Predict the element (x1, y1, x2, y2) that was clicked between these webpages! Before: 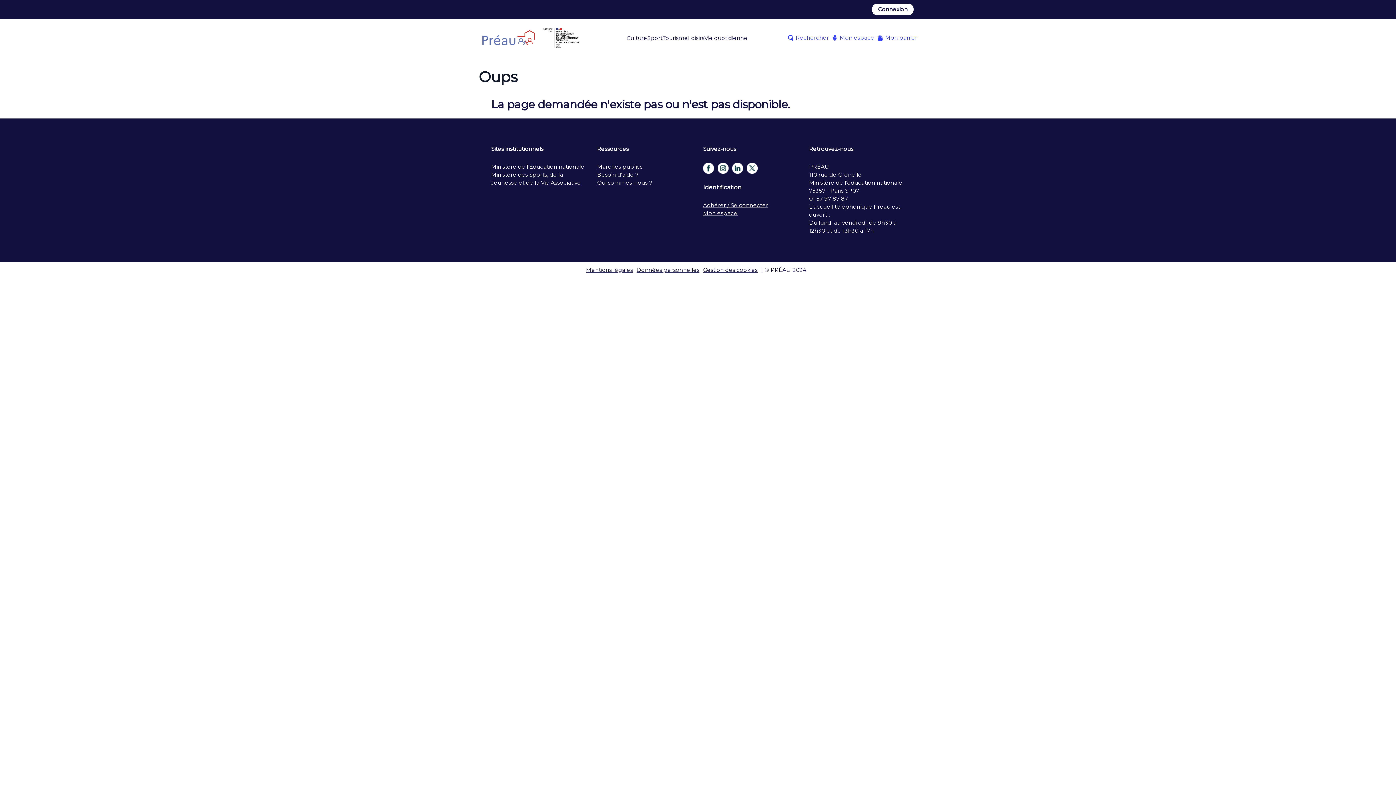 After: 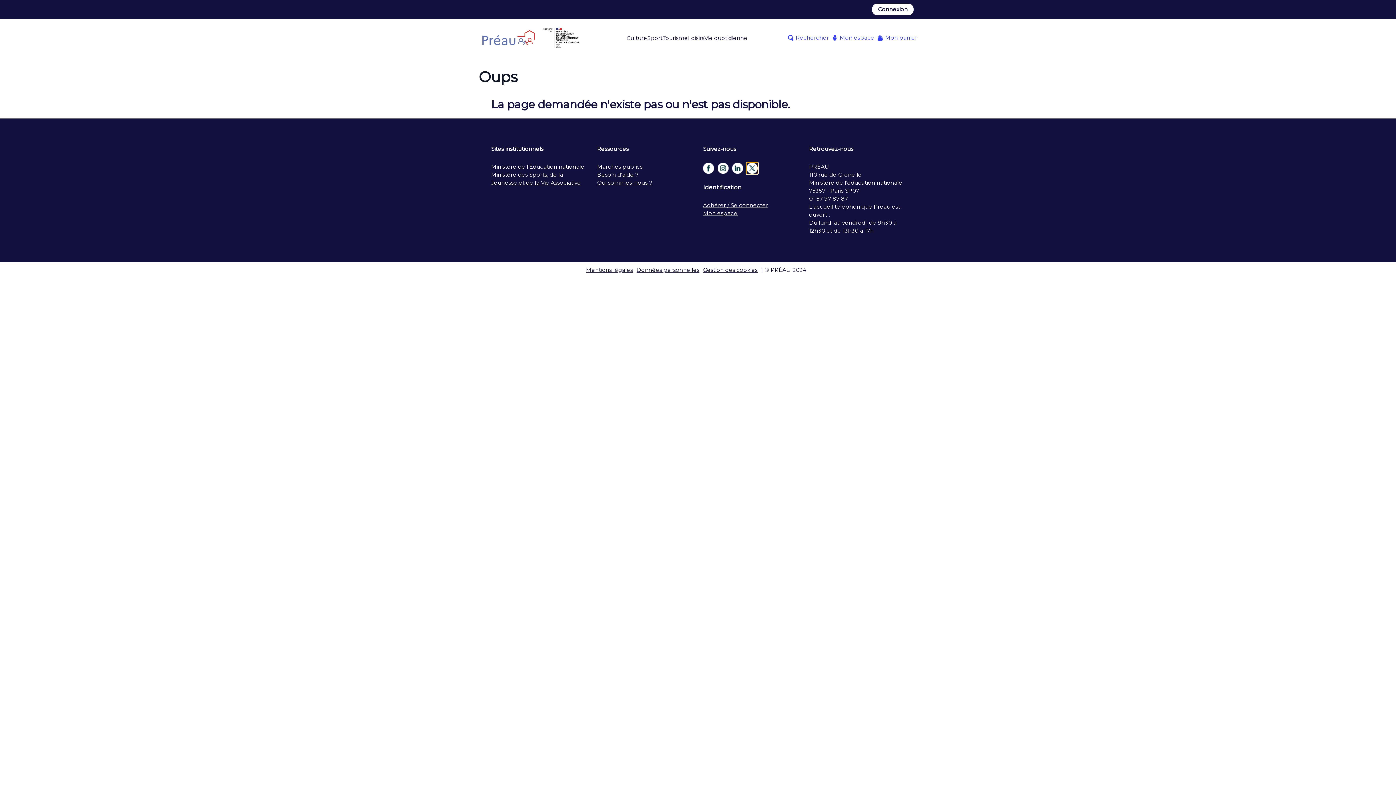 Action: bbox: (746, 163, 757, 173)